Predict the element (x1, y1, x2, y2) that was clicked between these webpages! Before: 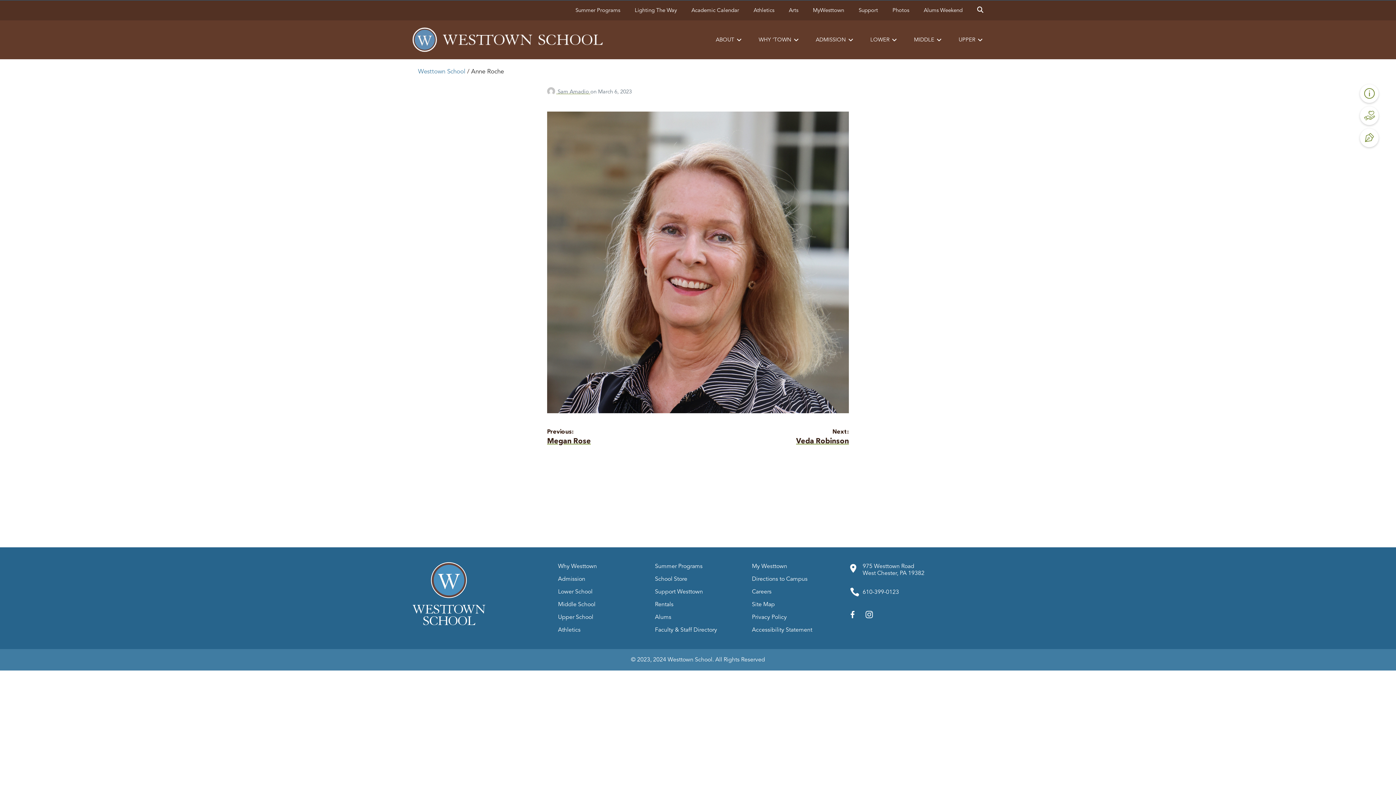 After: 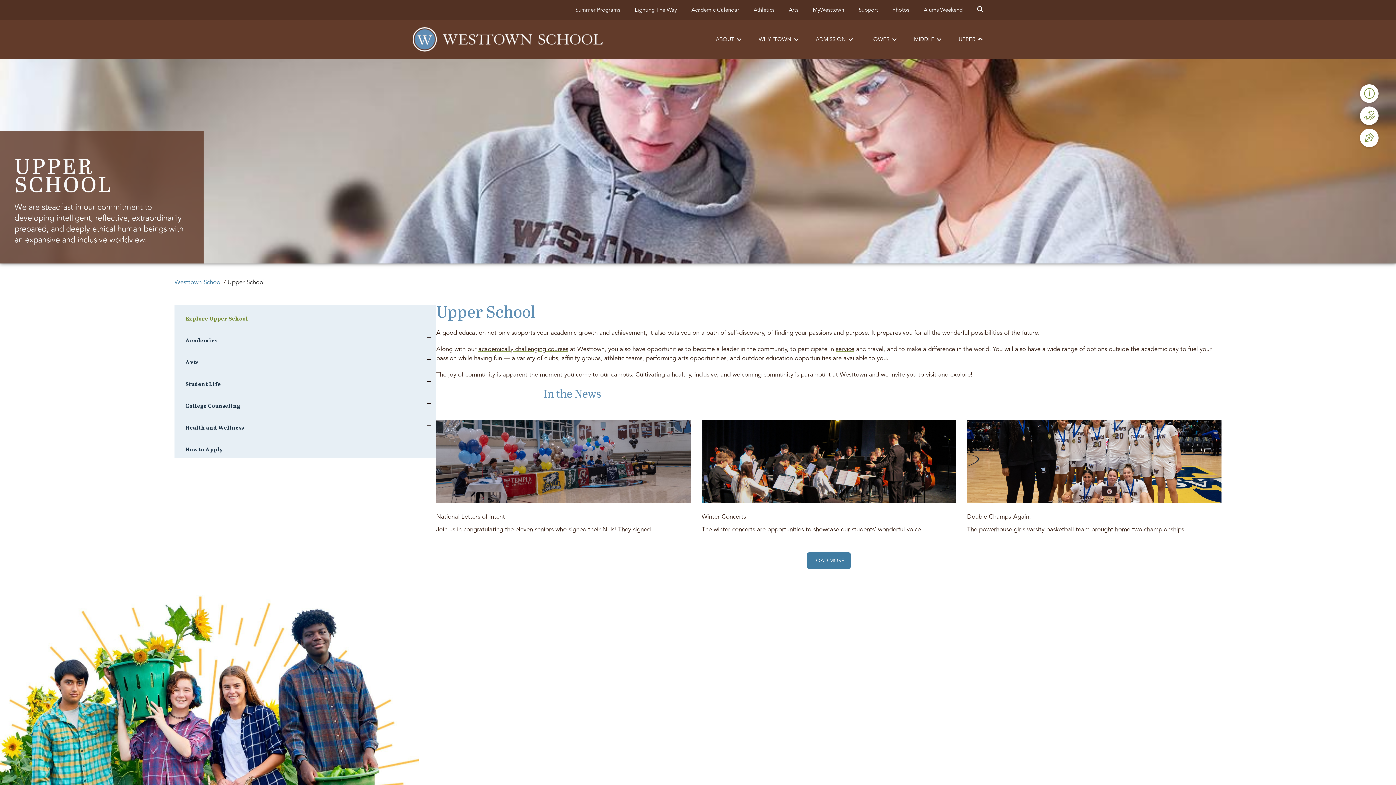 Action: bbox: (958, 35, 983, 44) label: UPPER